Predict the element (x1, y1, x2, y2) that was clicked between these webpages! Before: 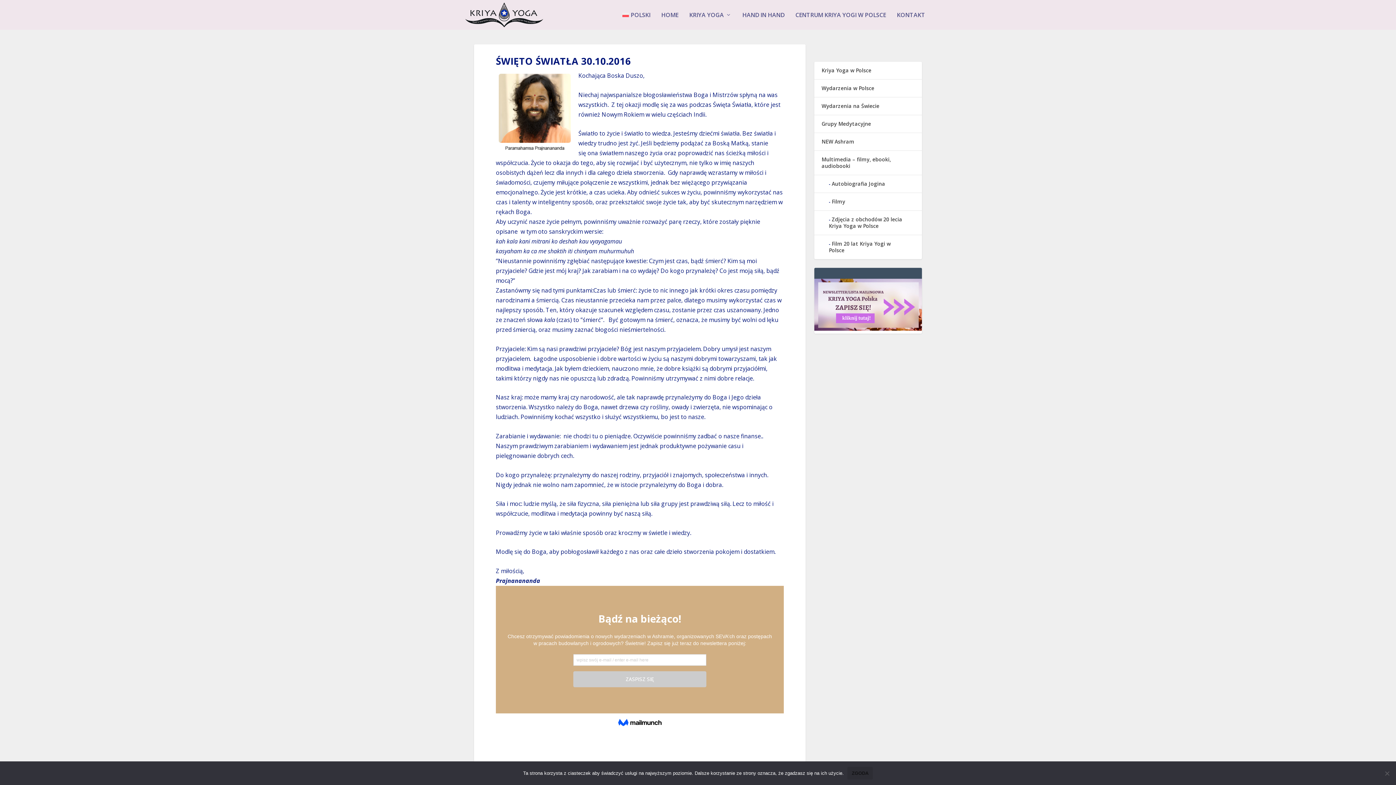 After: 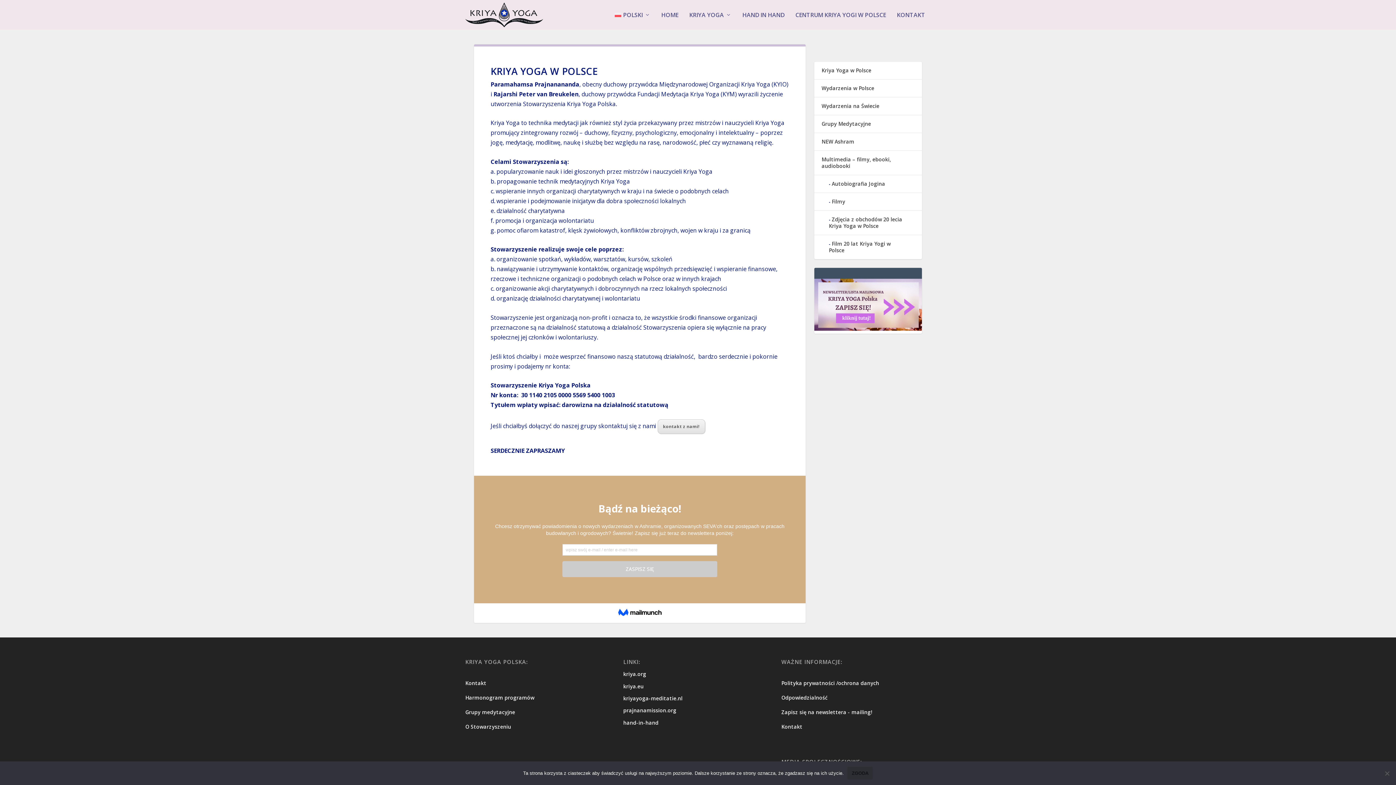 Action: label: Kriya Yoga w Polsce bbox: (821, 66, 871, 73)